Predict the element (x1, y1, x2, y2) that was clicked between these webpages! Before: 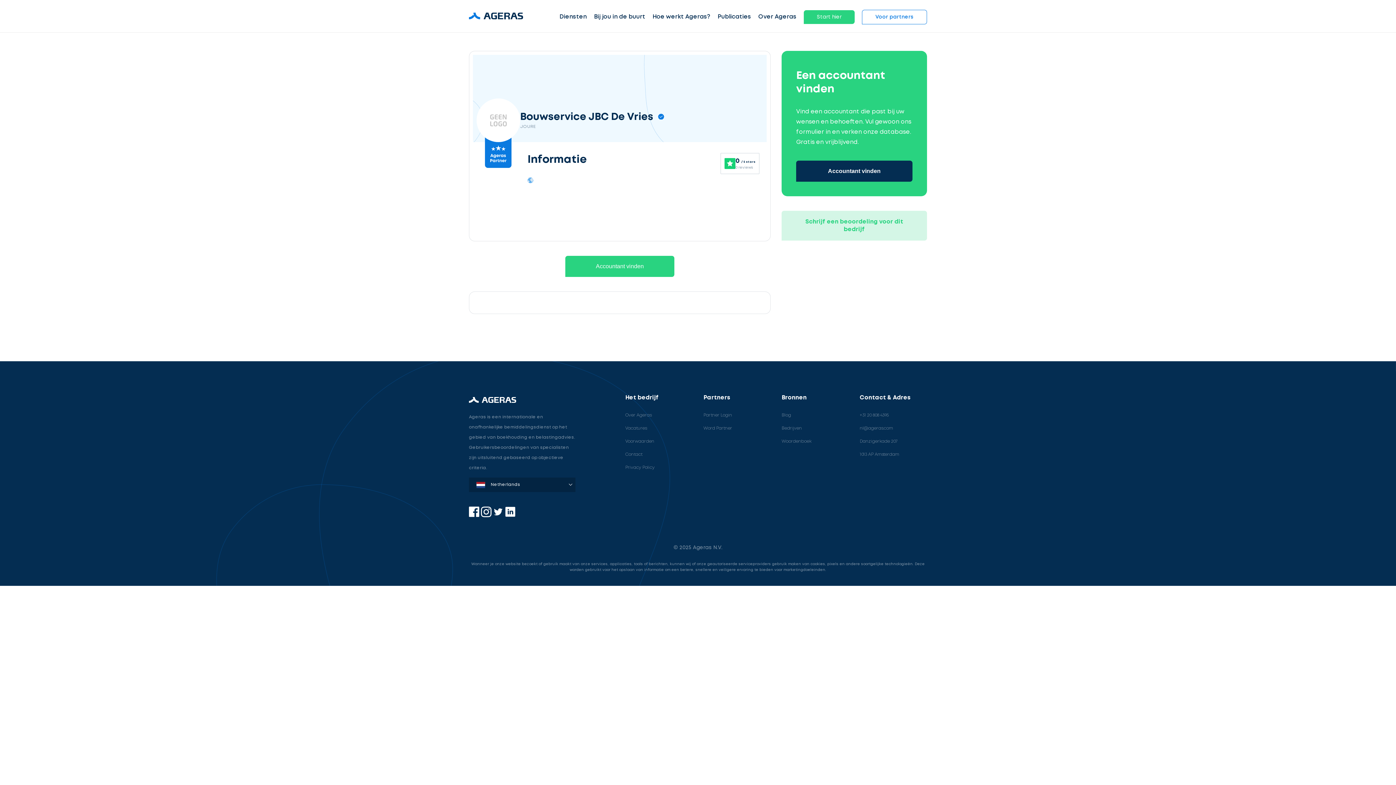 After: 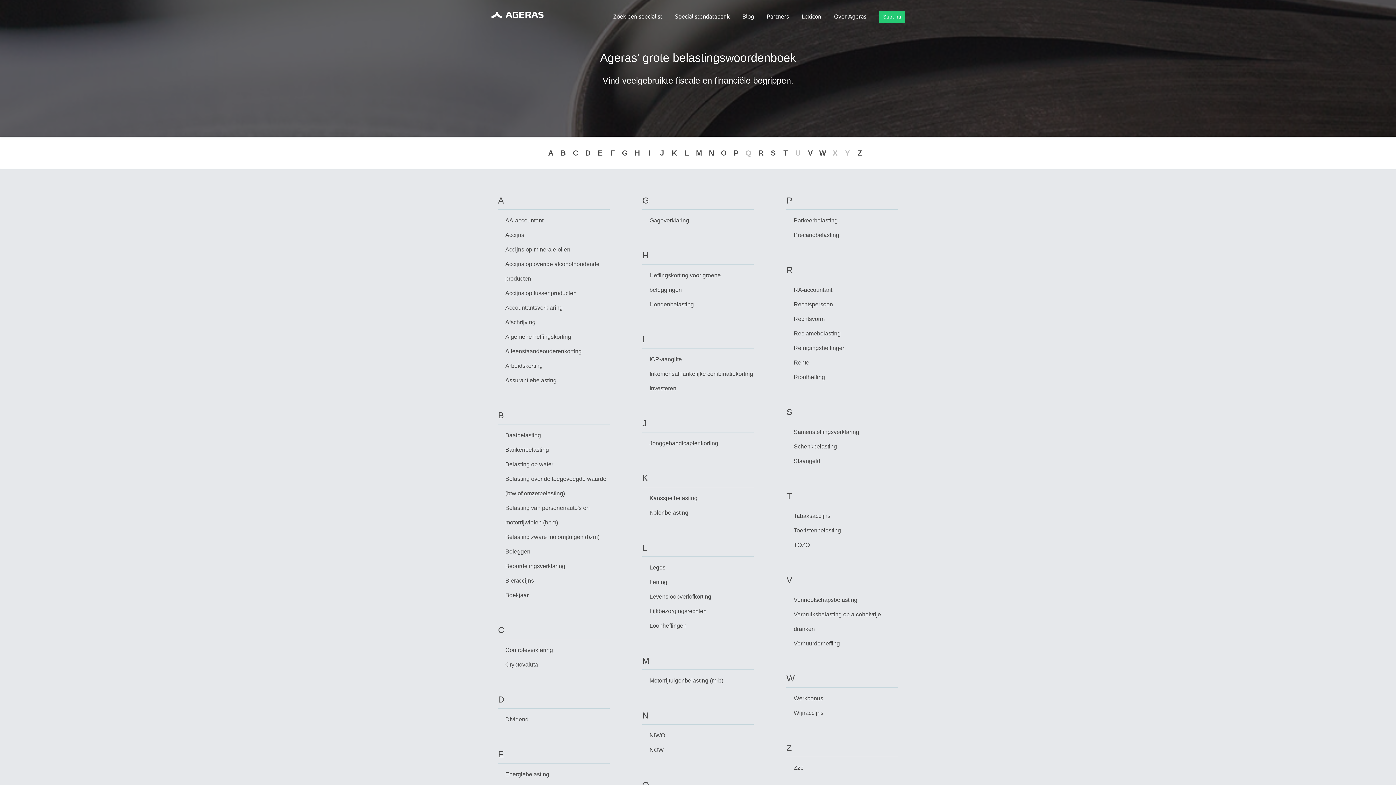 Action: bbox: (781, 439, 811, 443) label: Woordenboek